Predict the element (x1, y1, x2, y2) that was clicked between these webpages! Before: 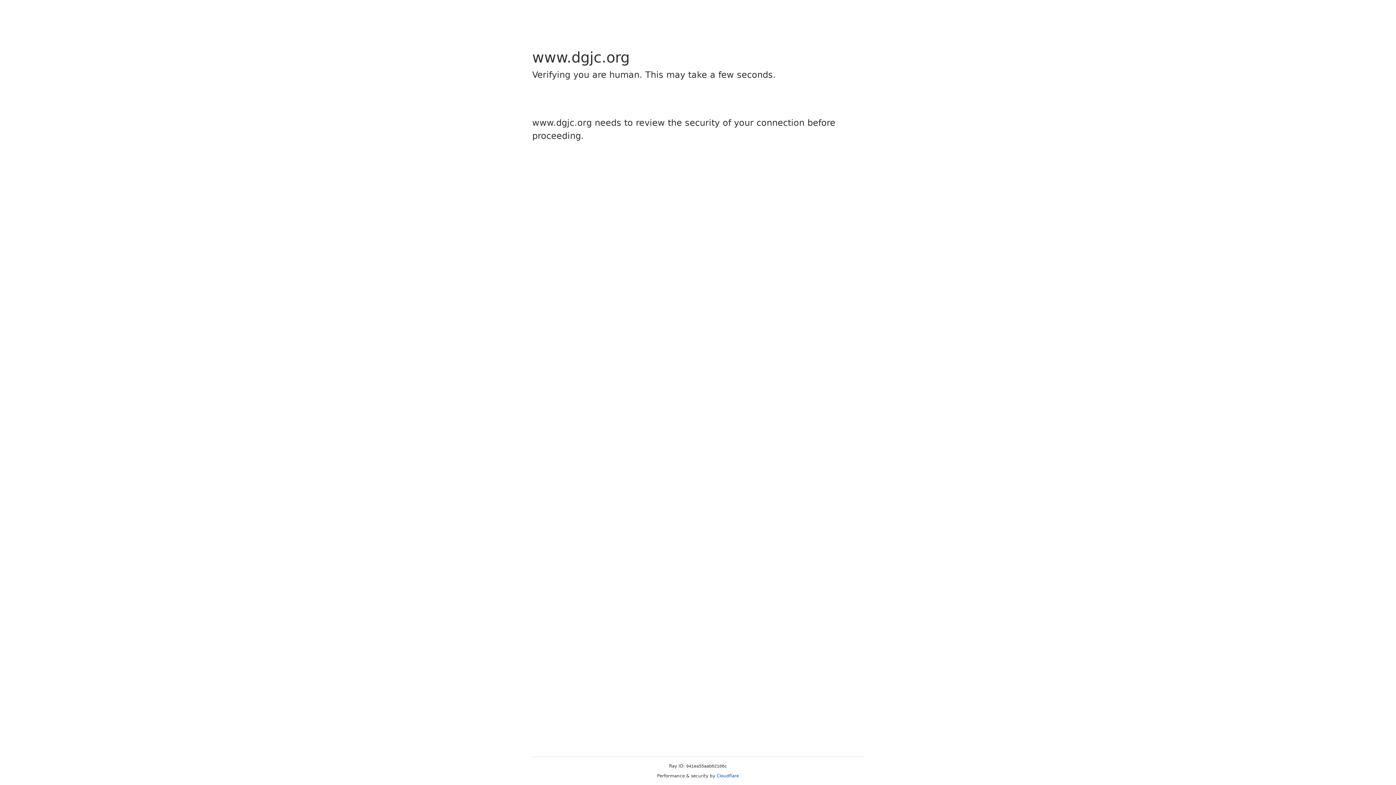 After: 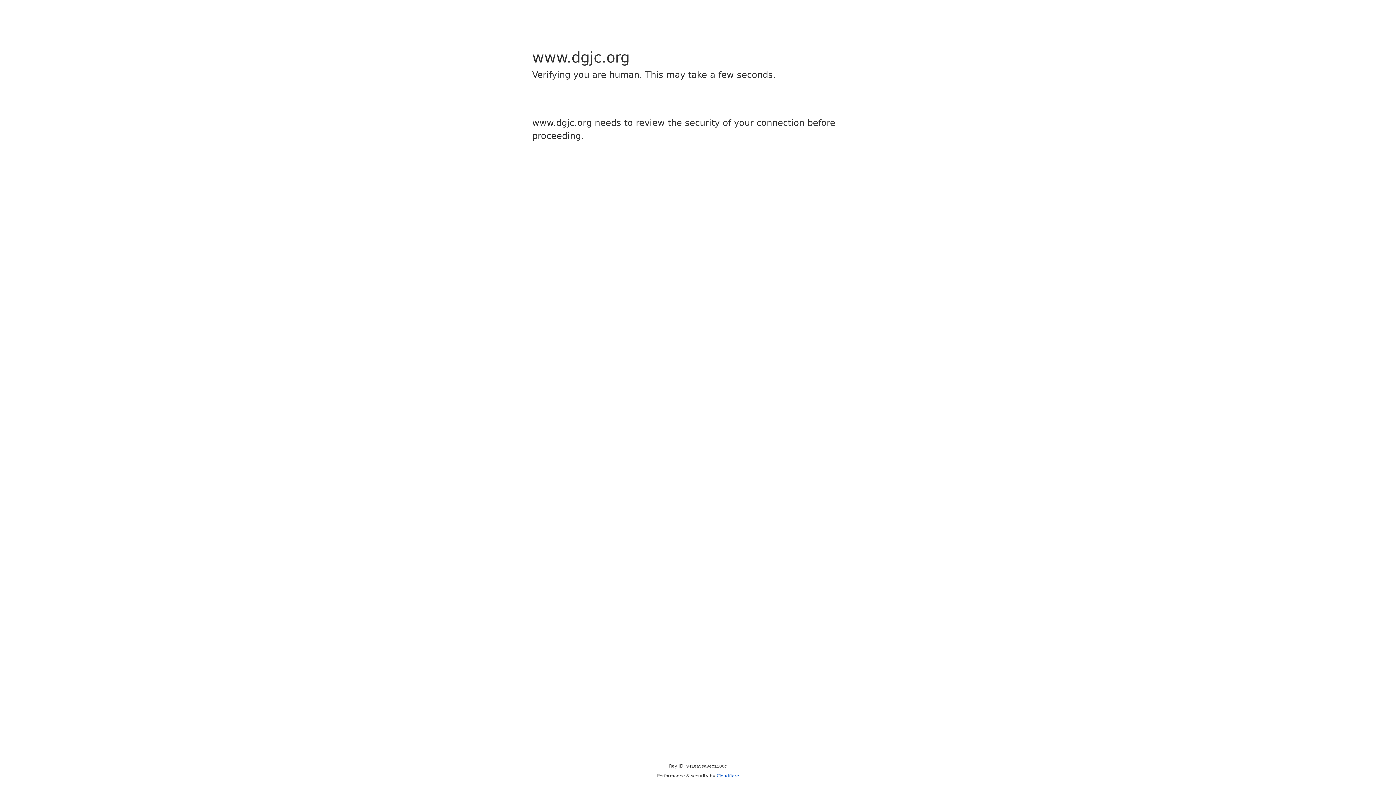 Action: label: Cloudflare bbox: (716, 773, 739, 778)